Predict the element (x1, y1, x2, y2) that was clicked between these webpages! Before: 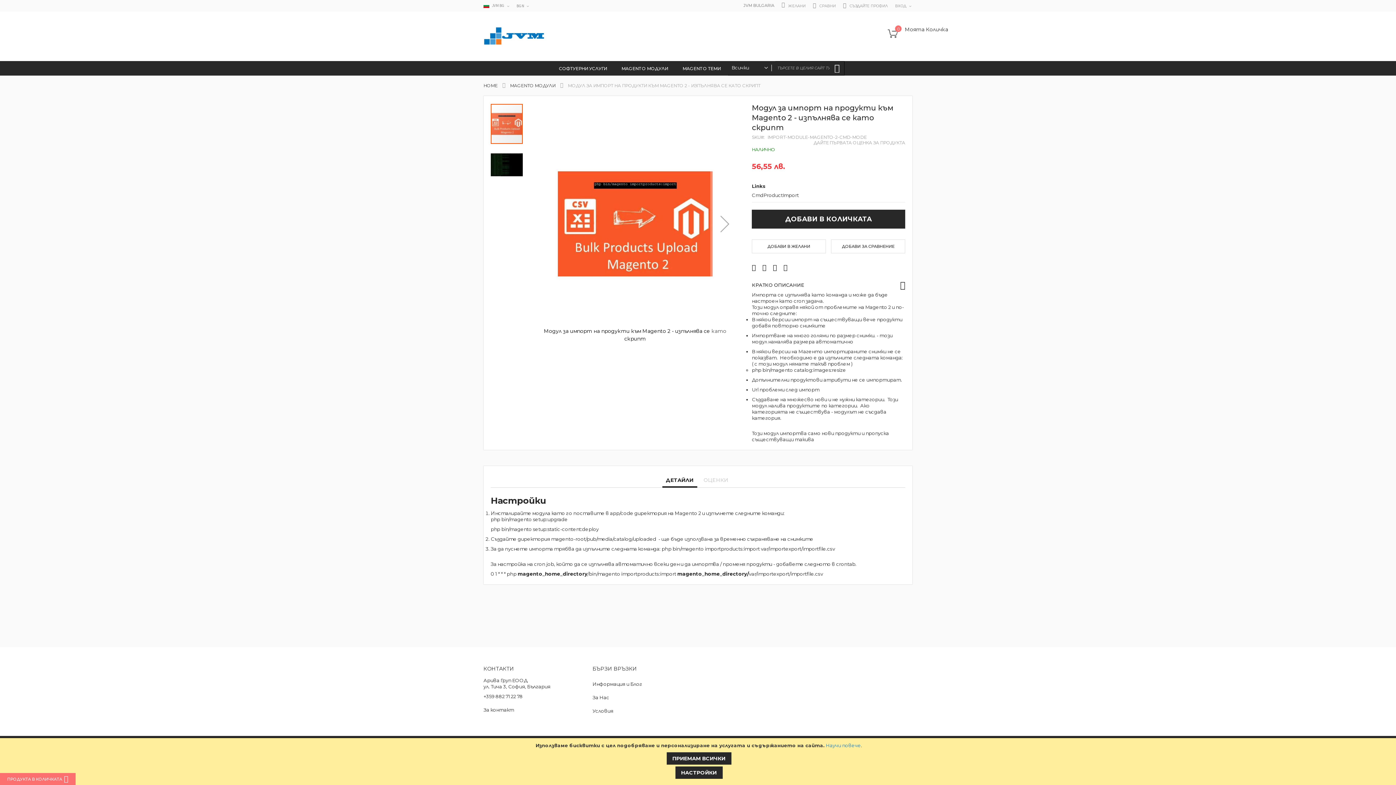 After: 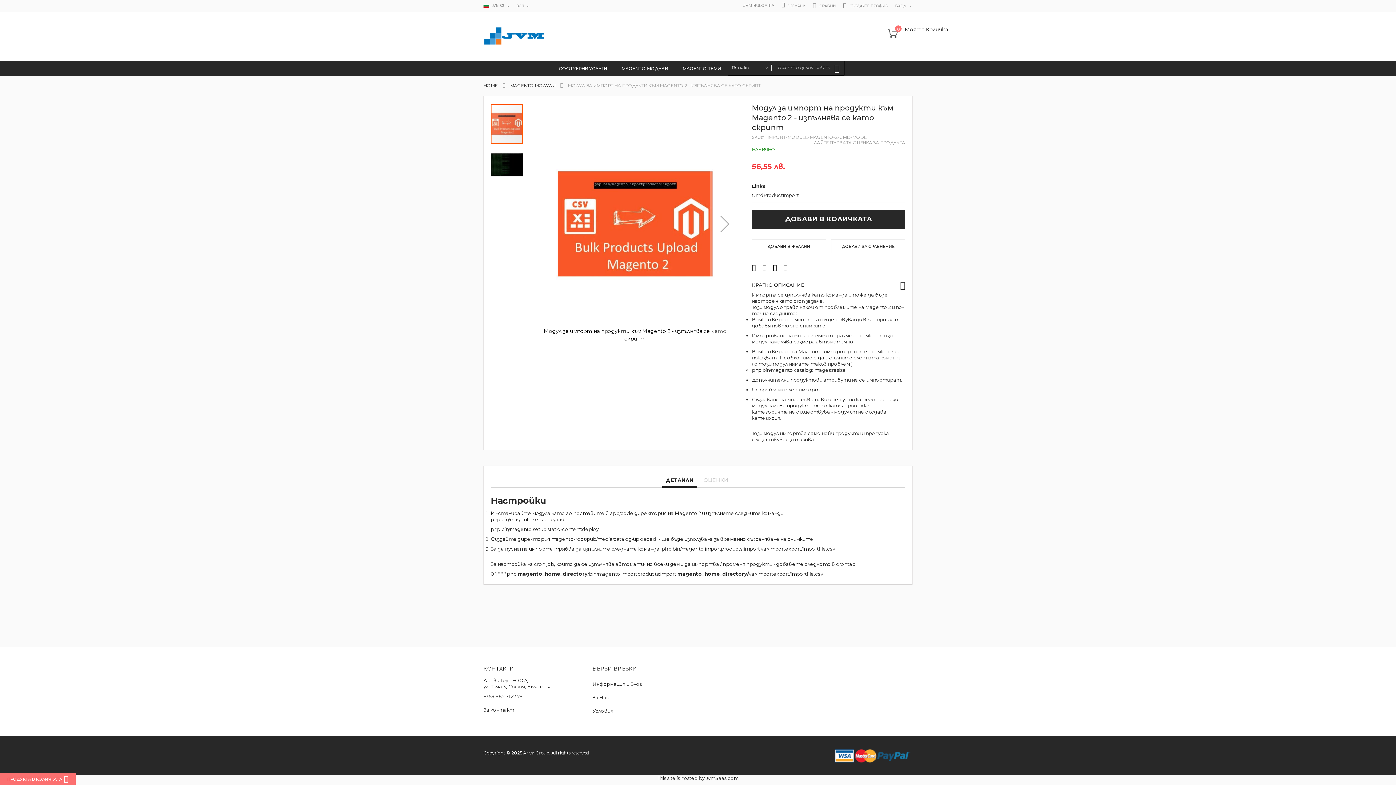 Action: bbox: (666, 752, 731, 765) label: ПРИЕМАМ ВСИЧКИ